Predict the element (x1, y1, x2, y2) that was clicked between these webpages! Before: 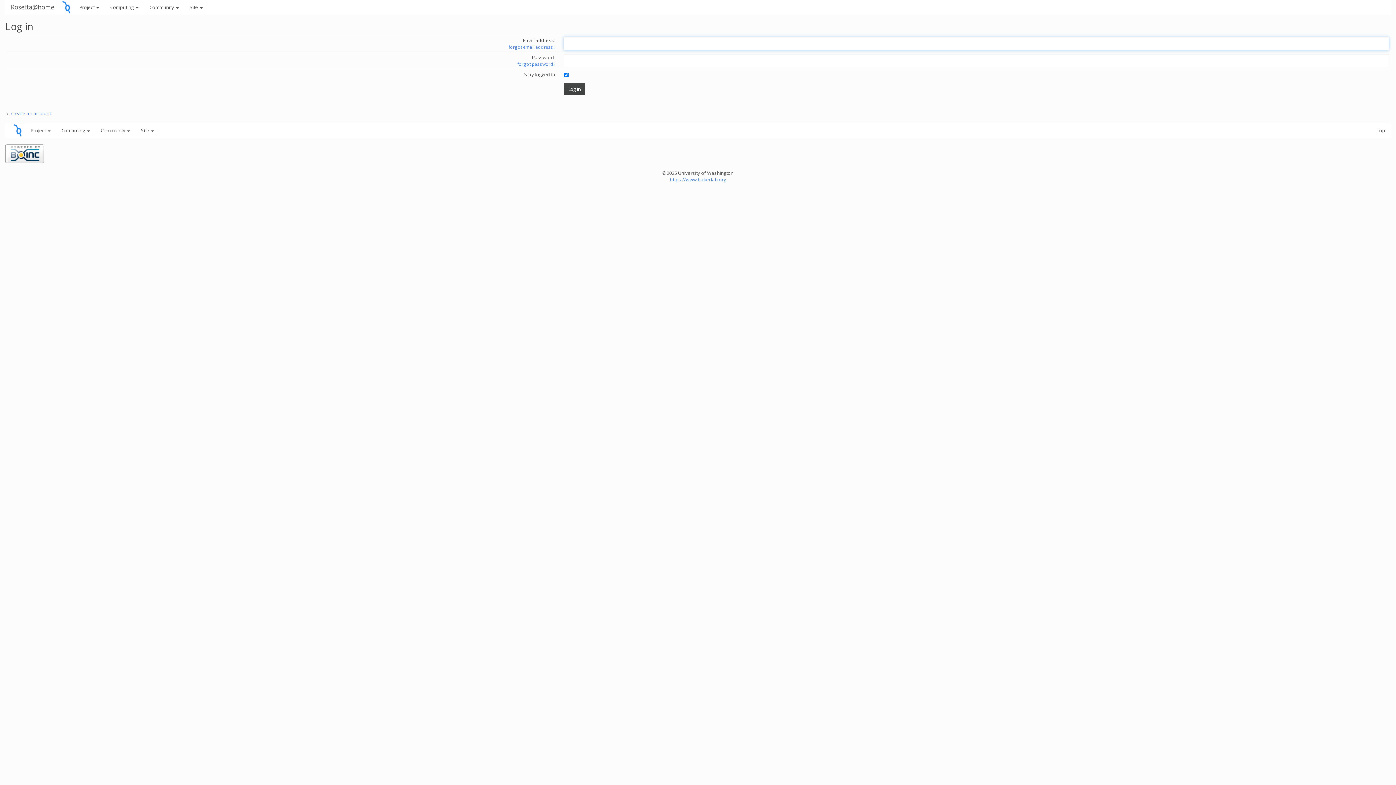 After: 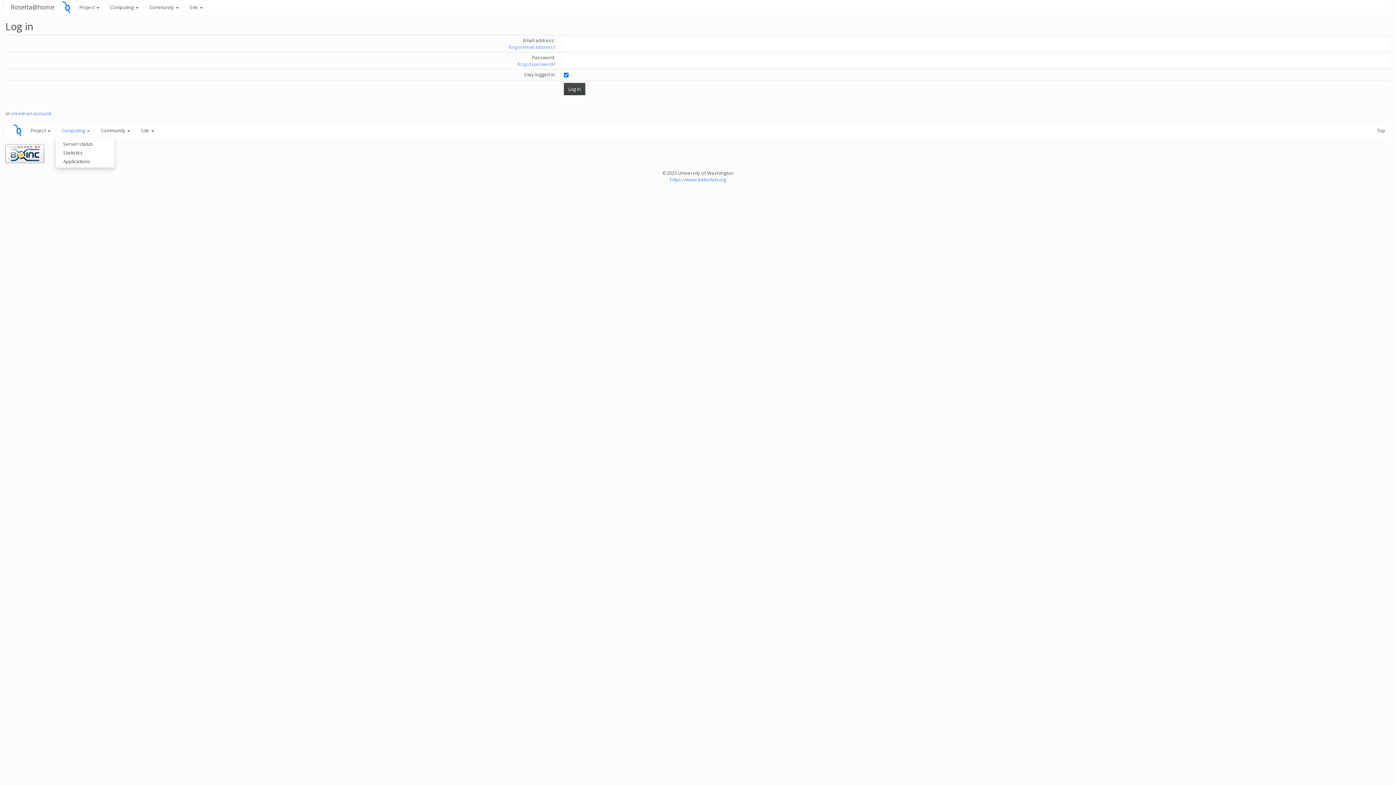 Action: label: Computing  bbox: (56, 123, 95, 137)